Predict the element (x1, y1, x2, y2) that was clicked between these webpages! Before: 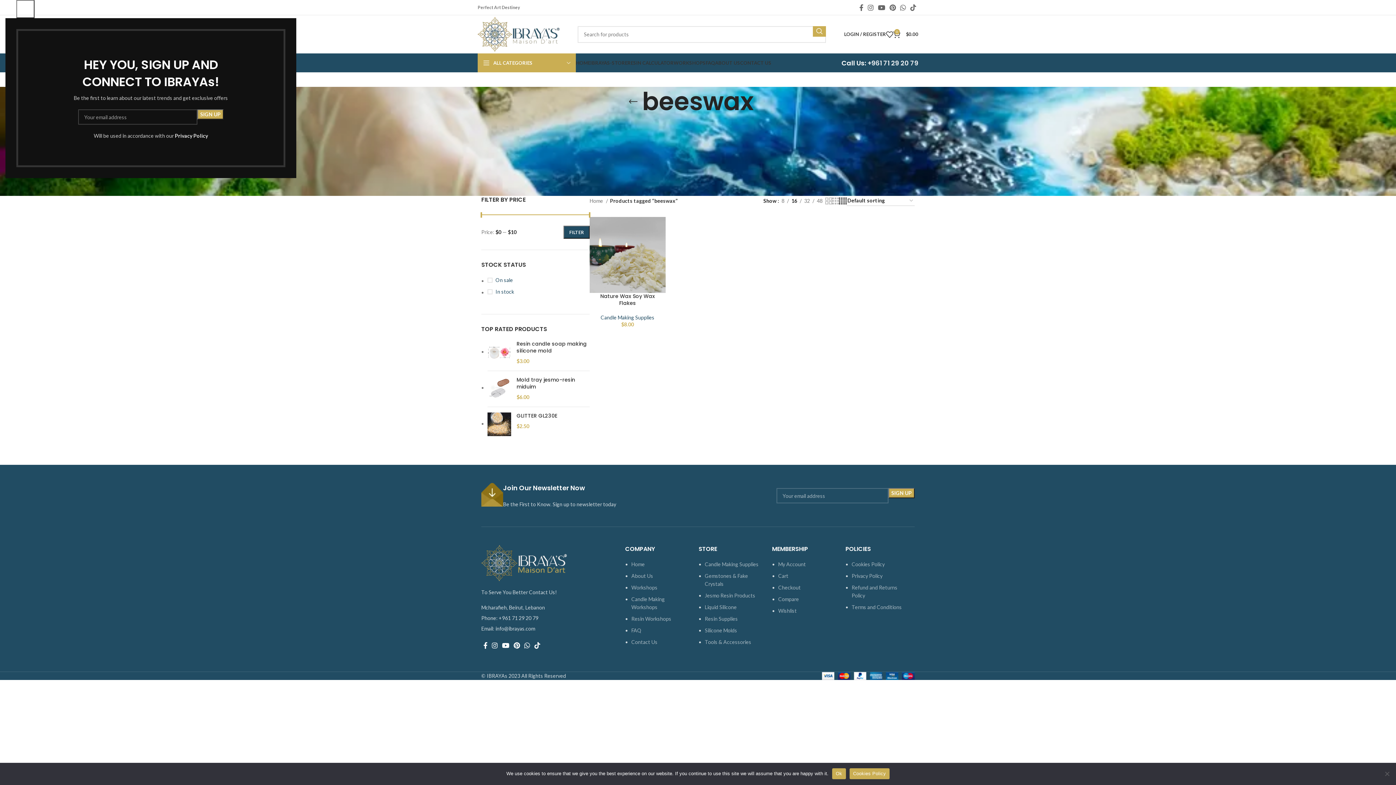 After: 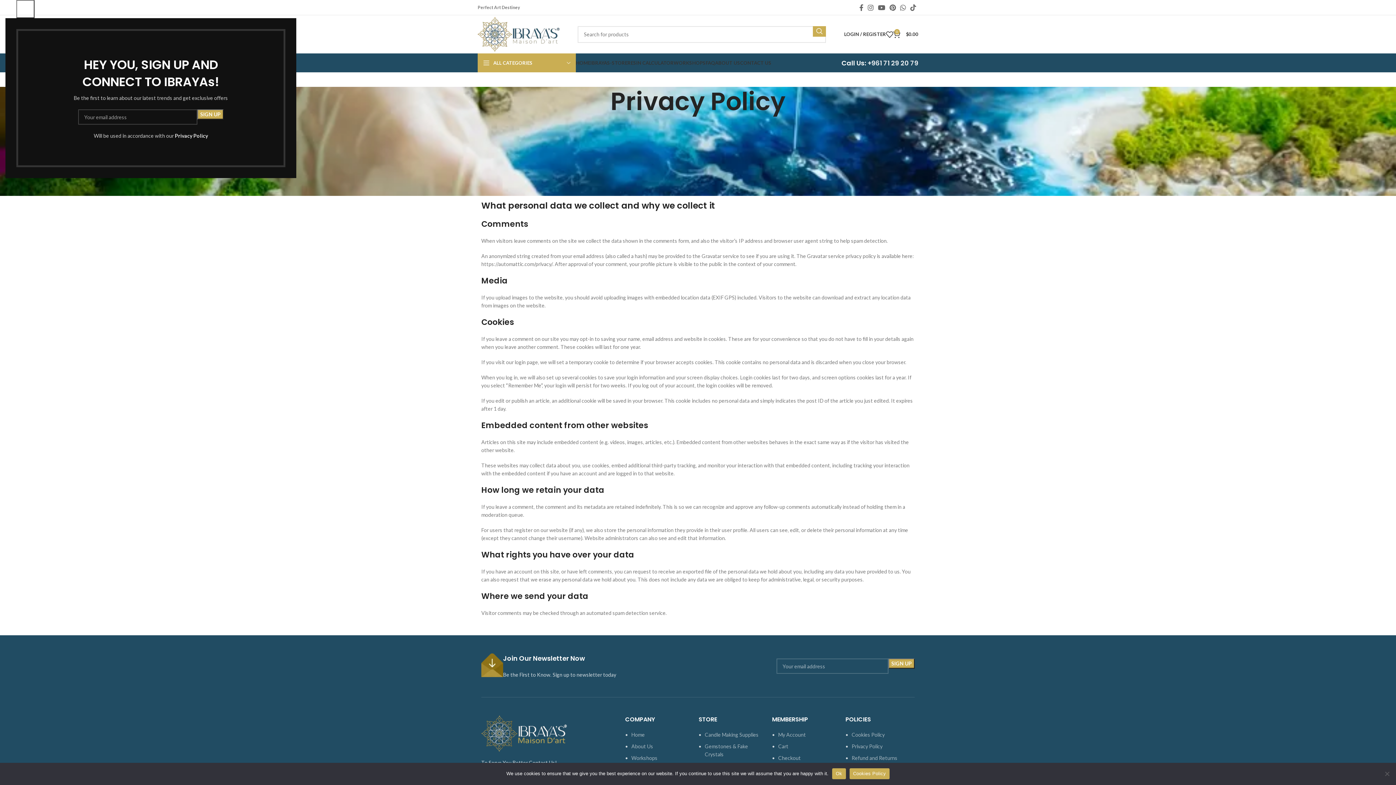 Action: label: Privacy Policy bbox: (851, 573, 882, 579)